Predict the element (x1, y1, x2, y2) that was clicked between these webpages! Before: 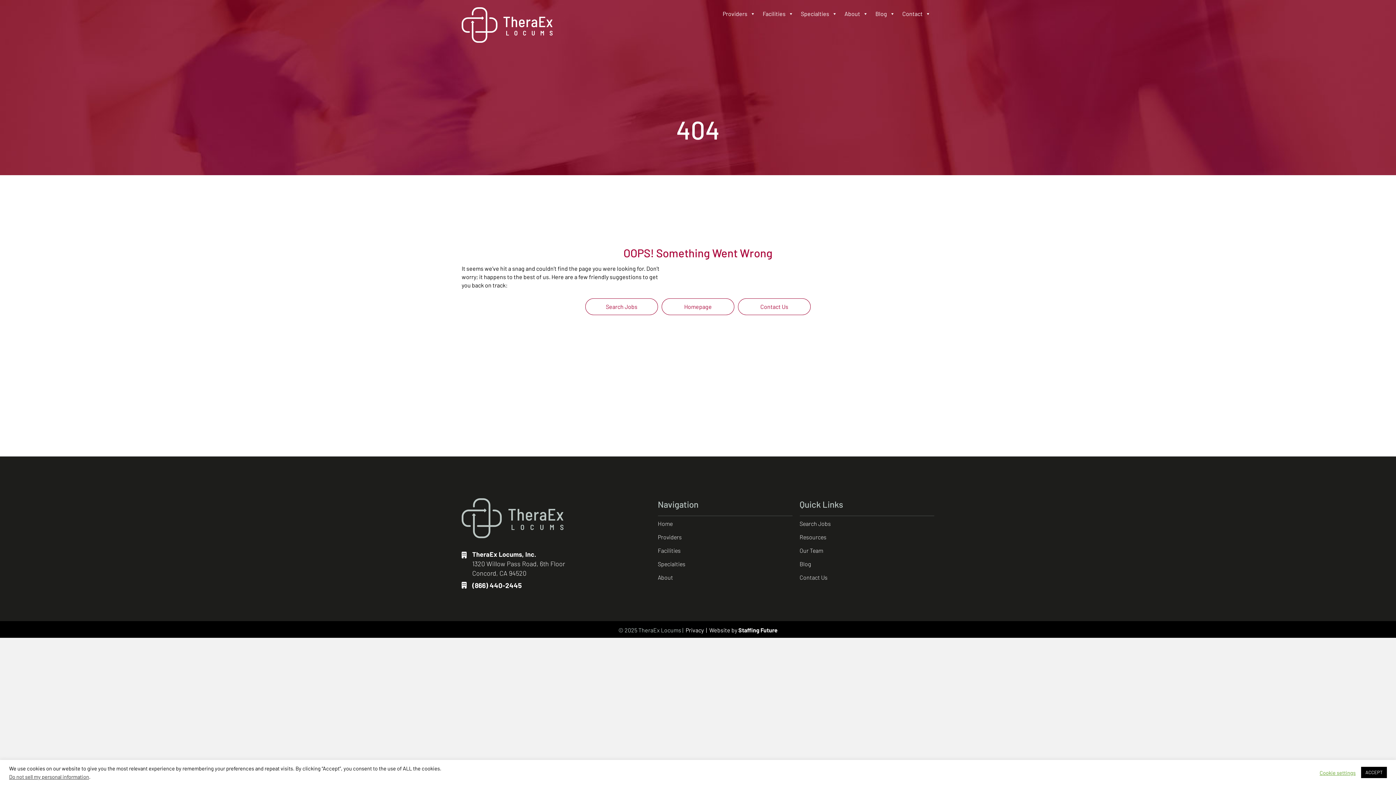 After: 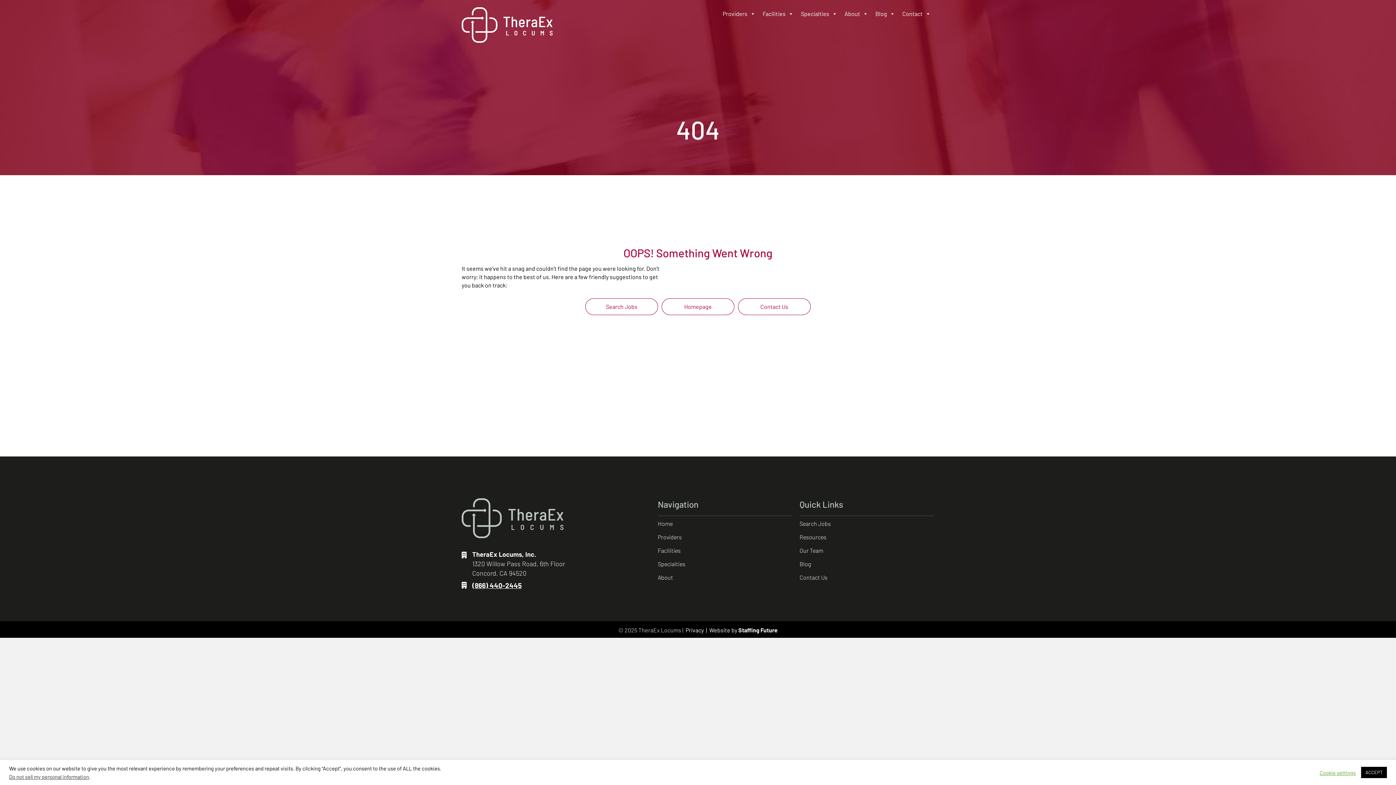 Action: label: (866) 440-2445 bbox: (472, 580, 521, 590)